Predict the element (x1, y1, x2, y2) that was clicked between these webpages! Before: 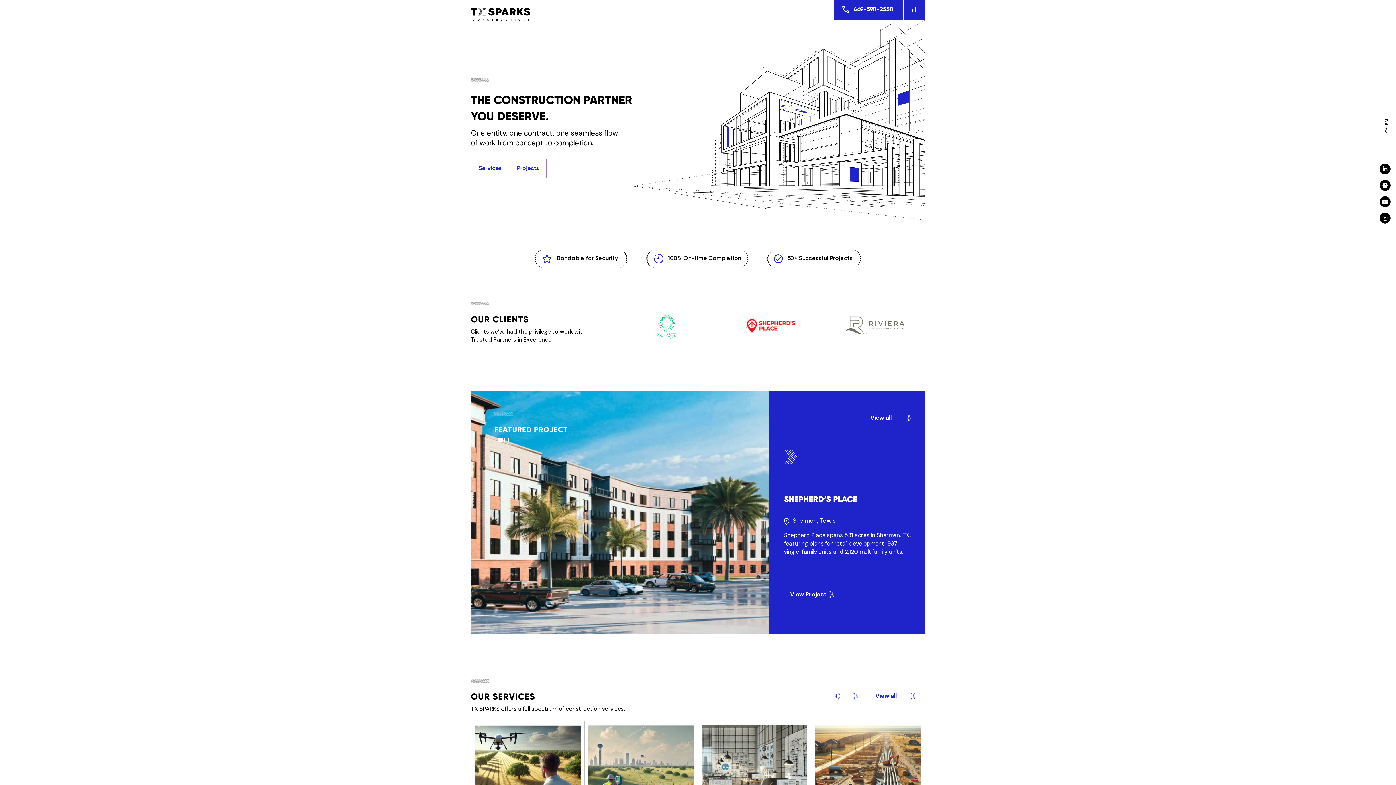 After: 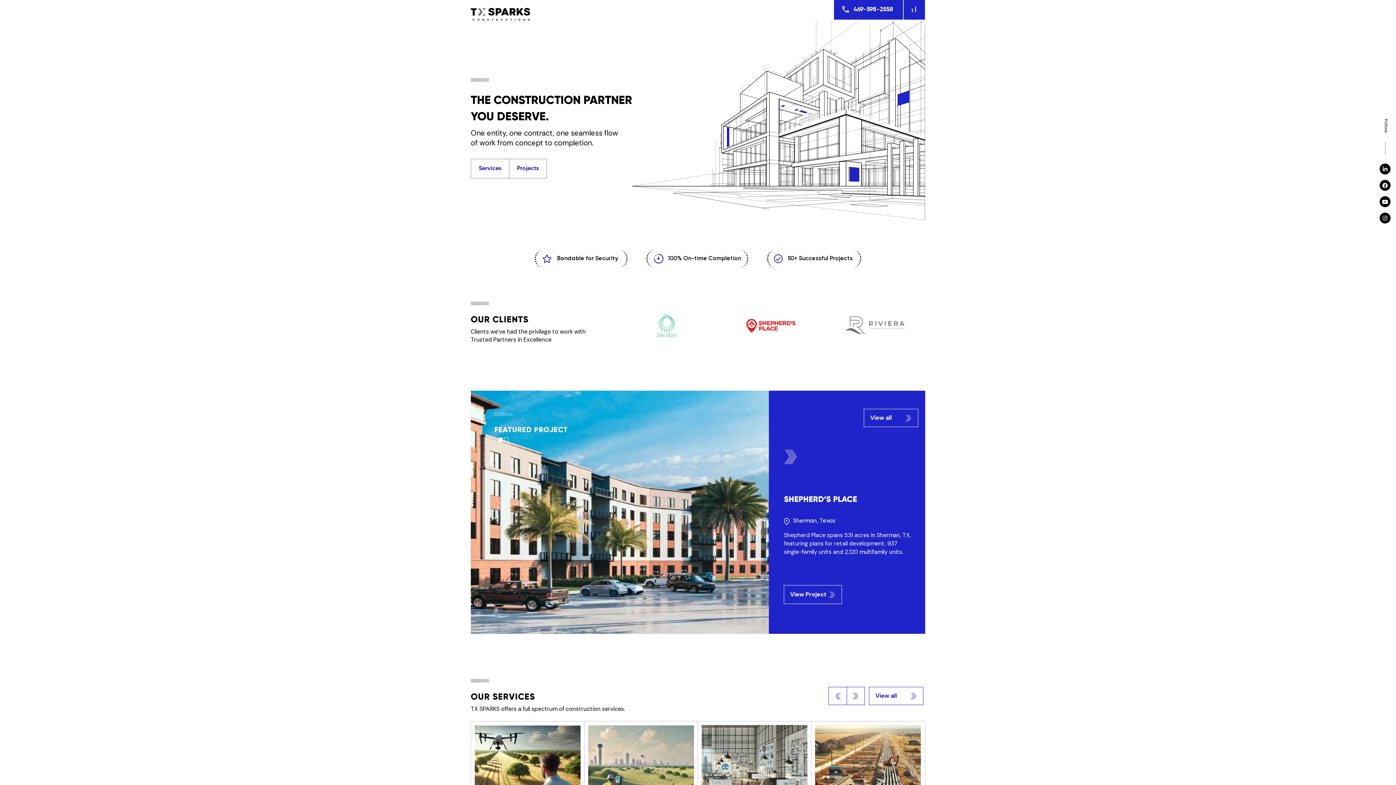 Action: bbox: (744, 321, 793, 328)